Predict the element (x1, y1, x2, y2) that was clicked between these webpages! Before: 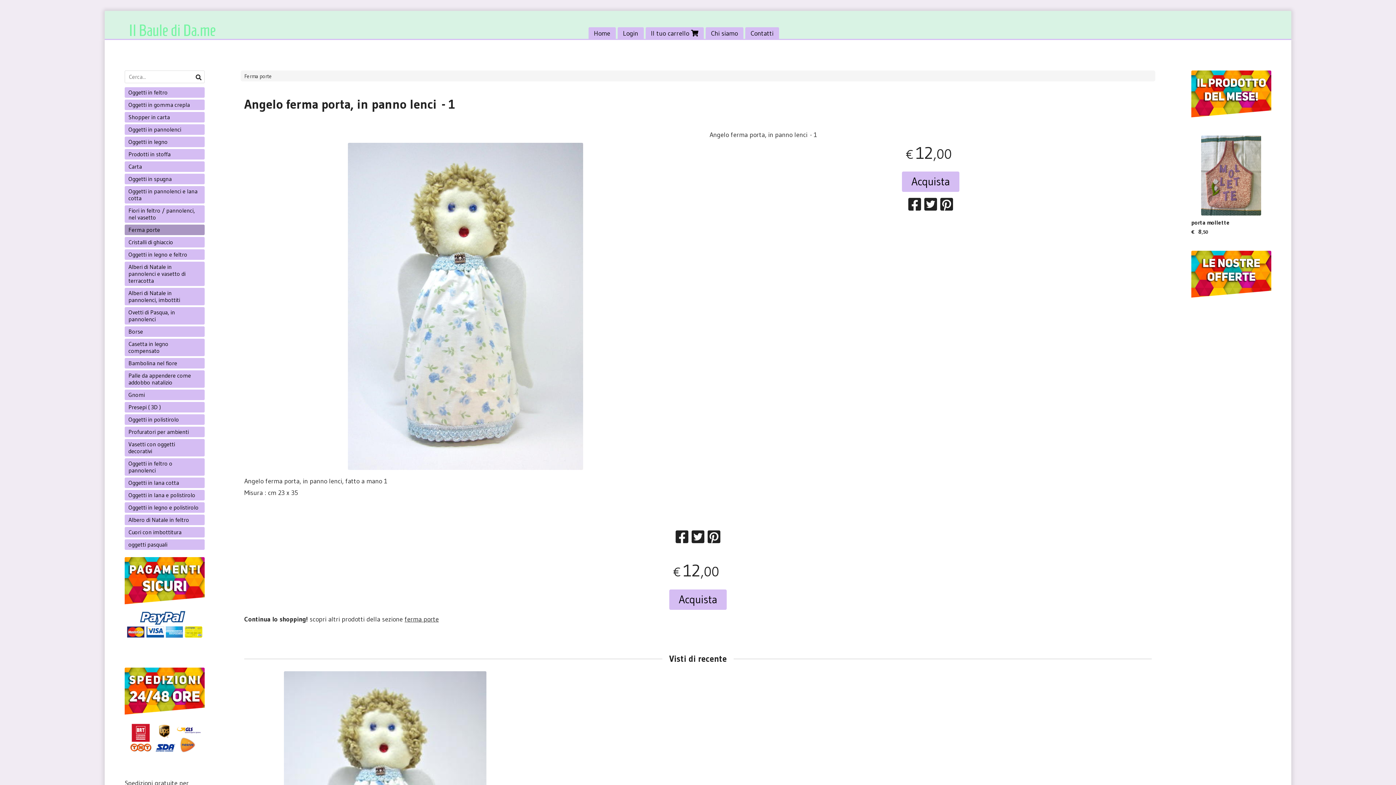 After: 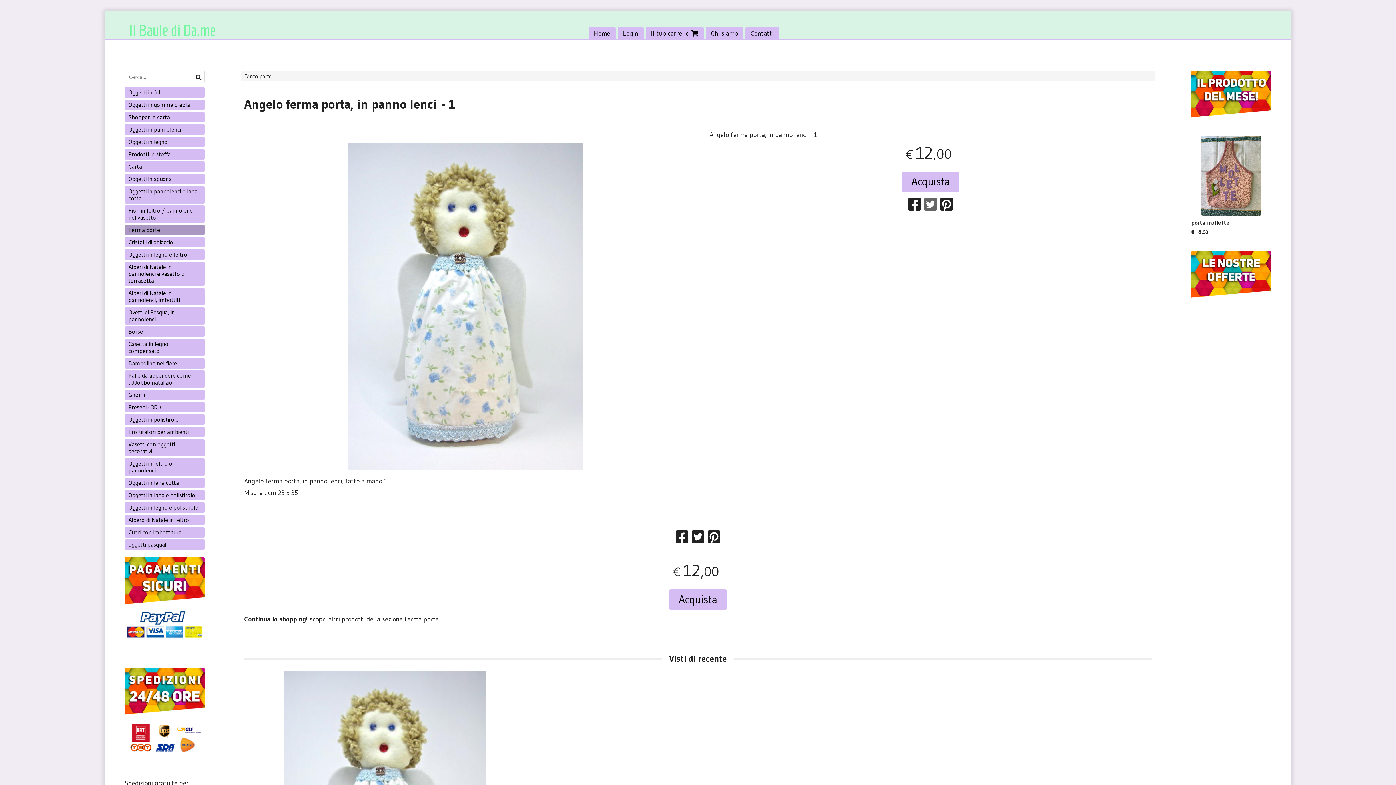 Action: bbox: (924, 195, 937, 213)